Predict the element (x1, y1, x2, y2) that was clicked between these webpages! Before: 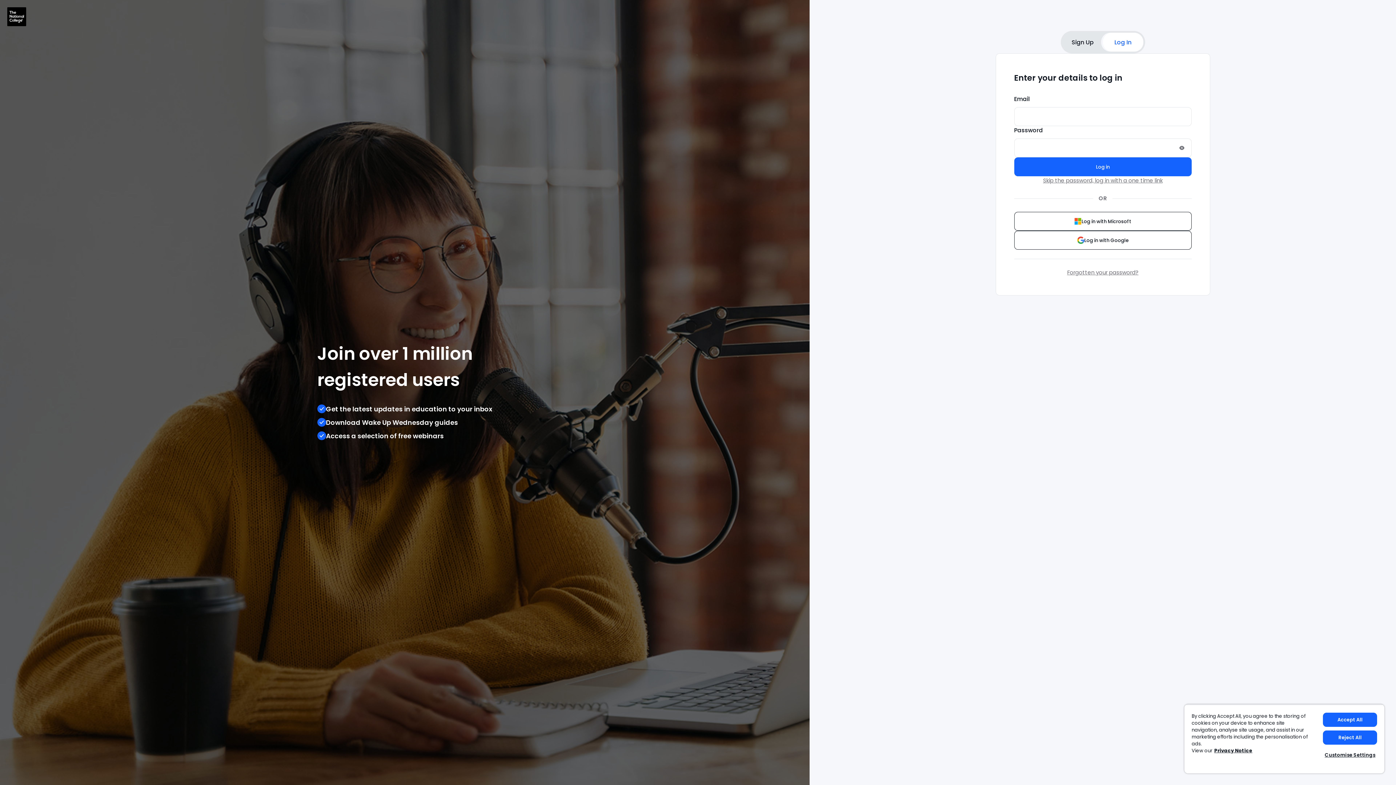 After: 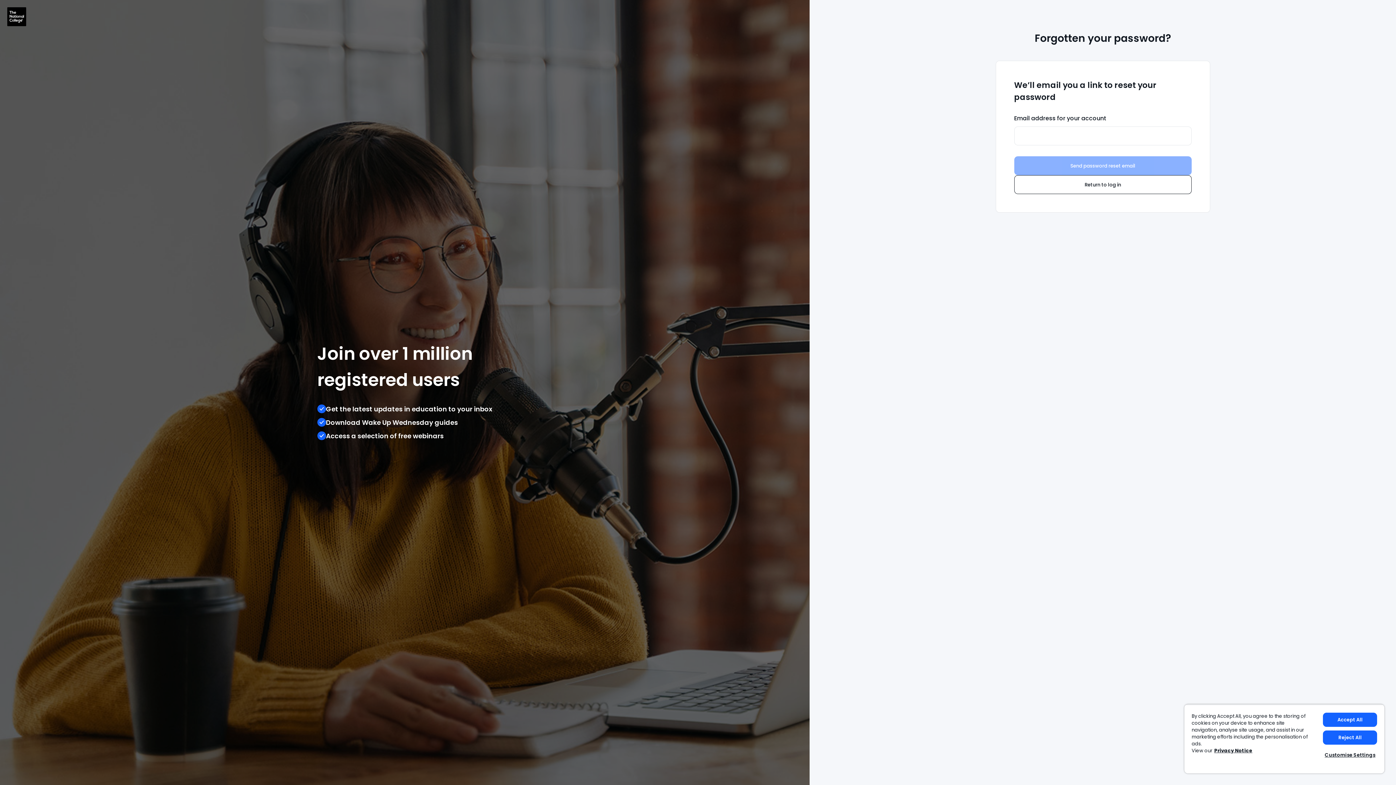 Action: label: Forgotten your password? bbox: (1014, 268, 1191, 277)